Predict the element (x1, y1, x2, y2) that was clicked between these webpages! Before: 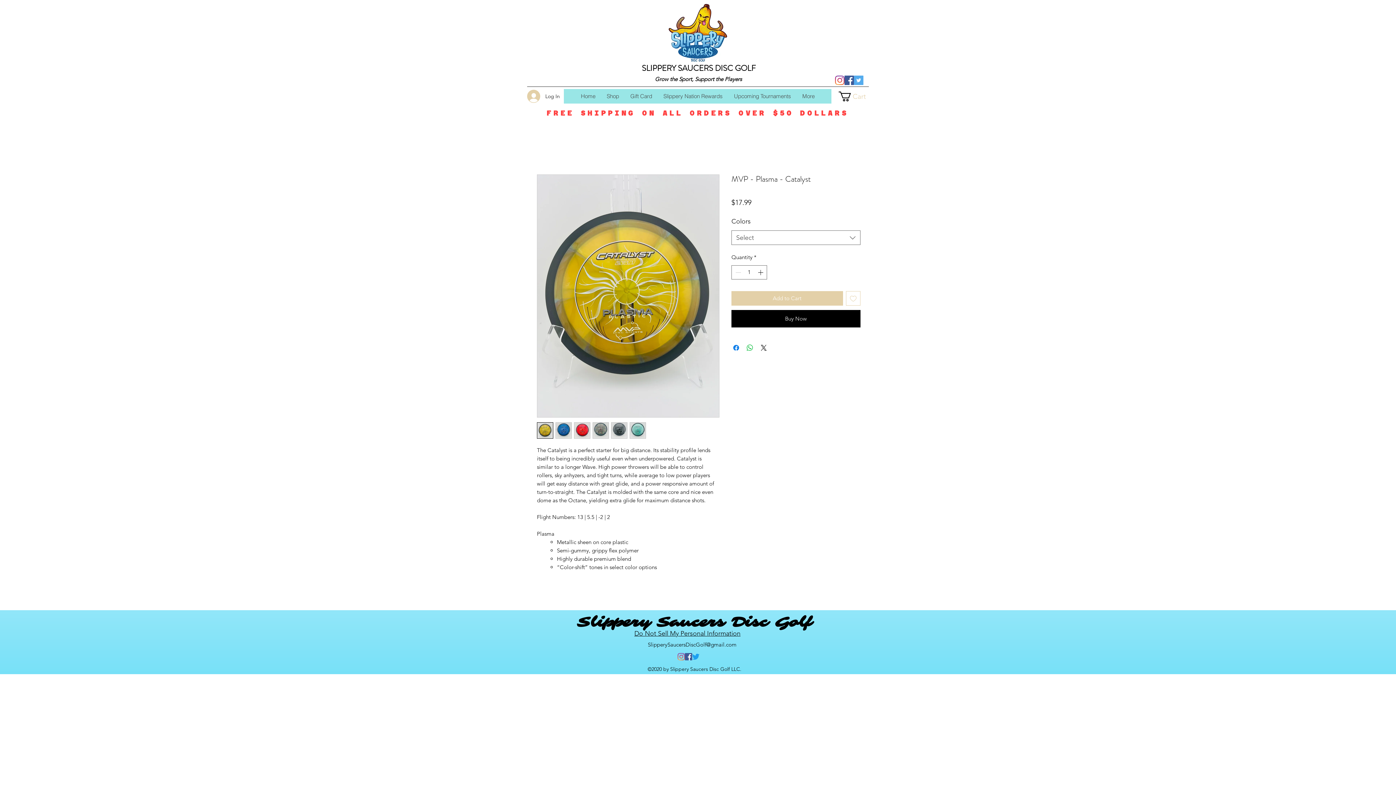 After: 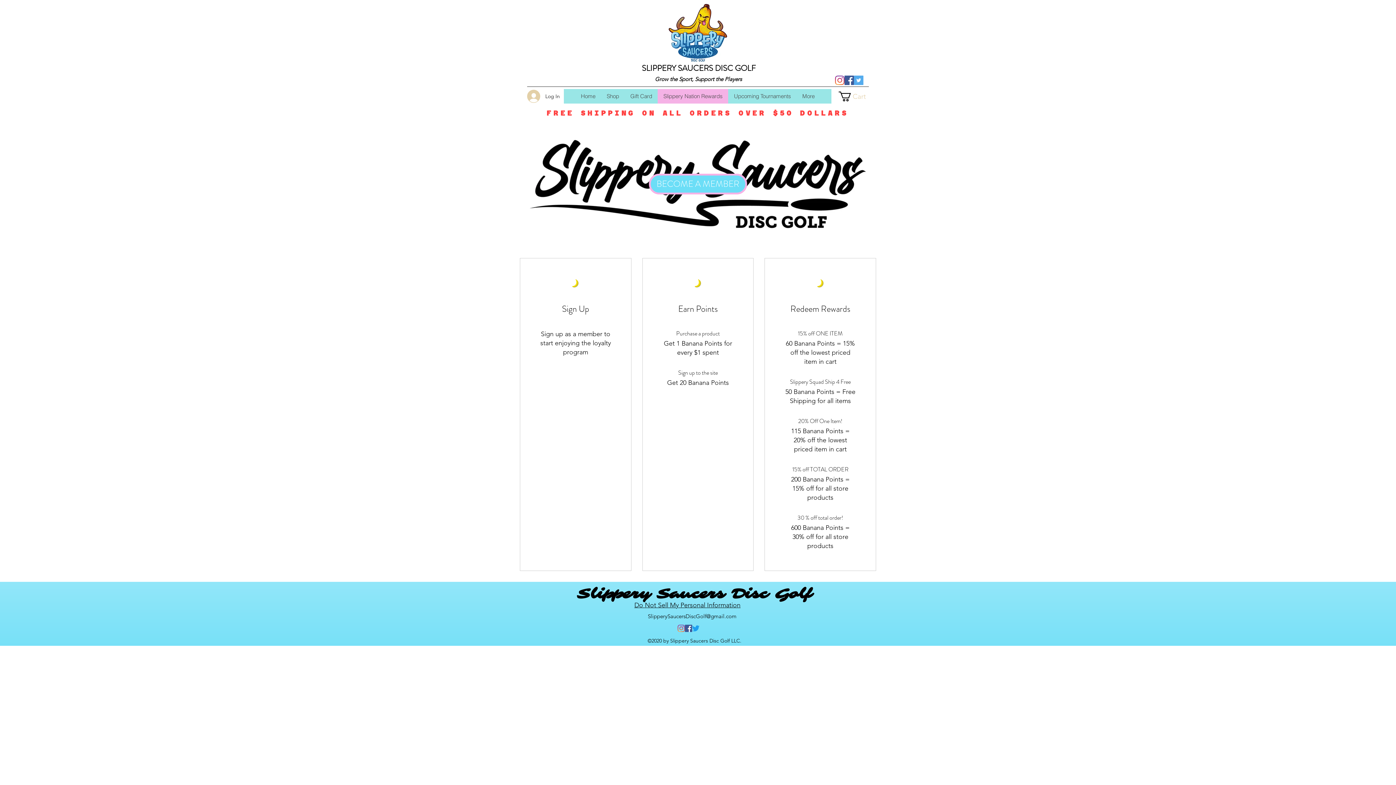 Action: label: Slippery Nation Rewards bbox: (657, 89, 728, 103)